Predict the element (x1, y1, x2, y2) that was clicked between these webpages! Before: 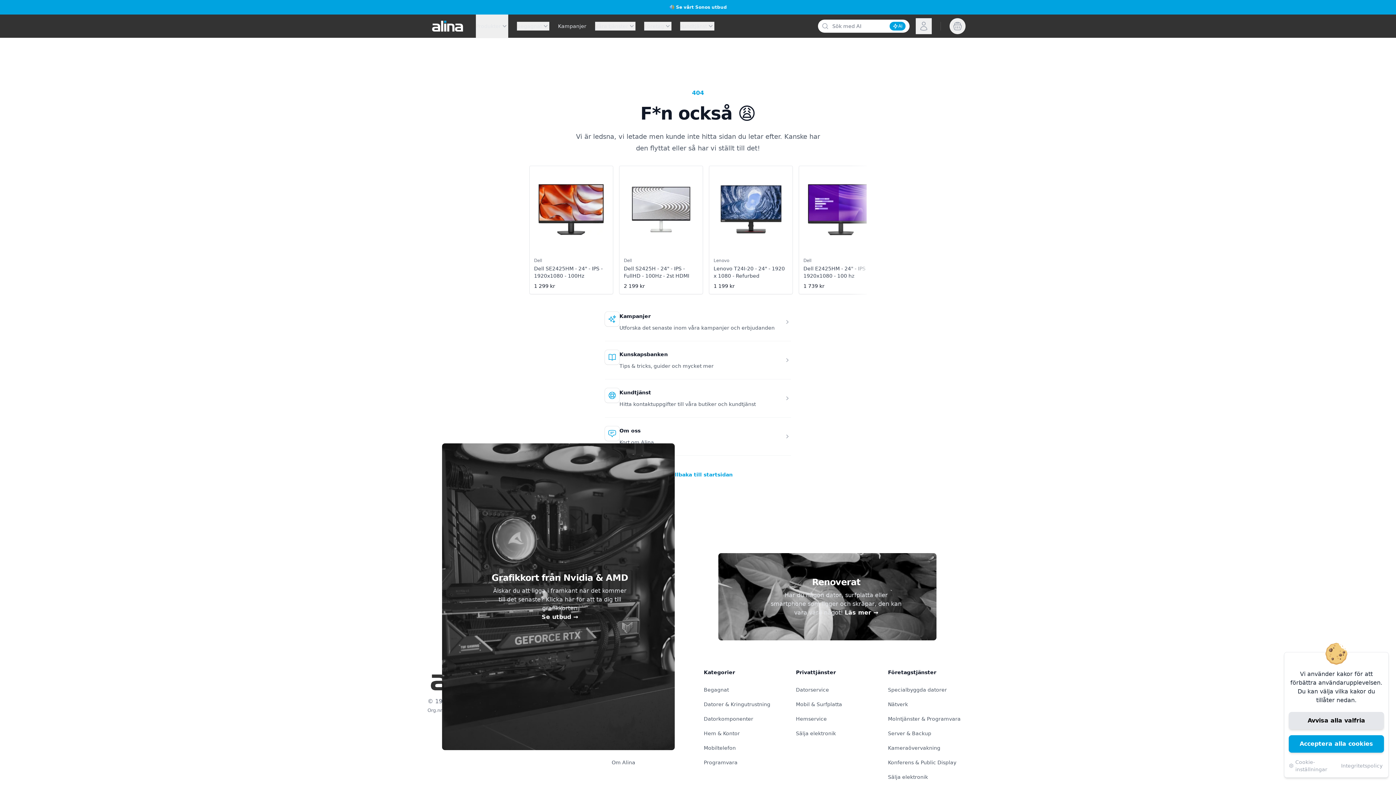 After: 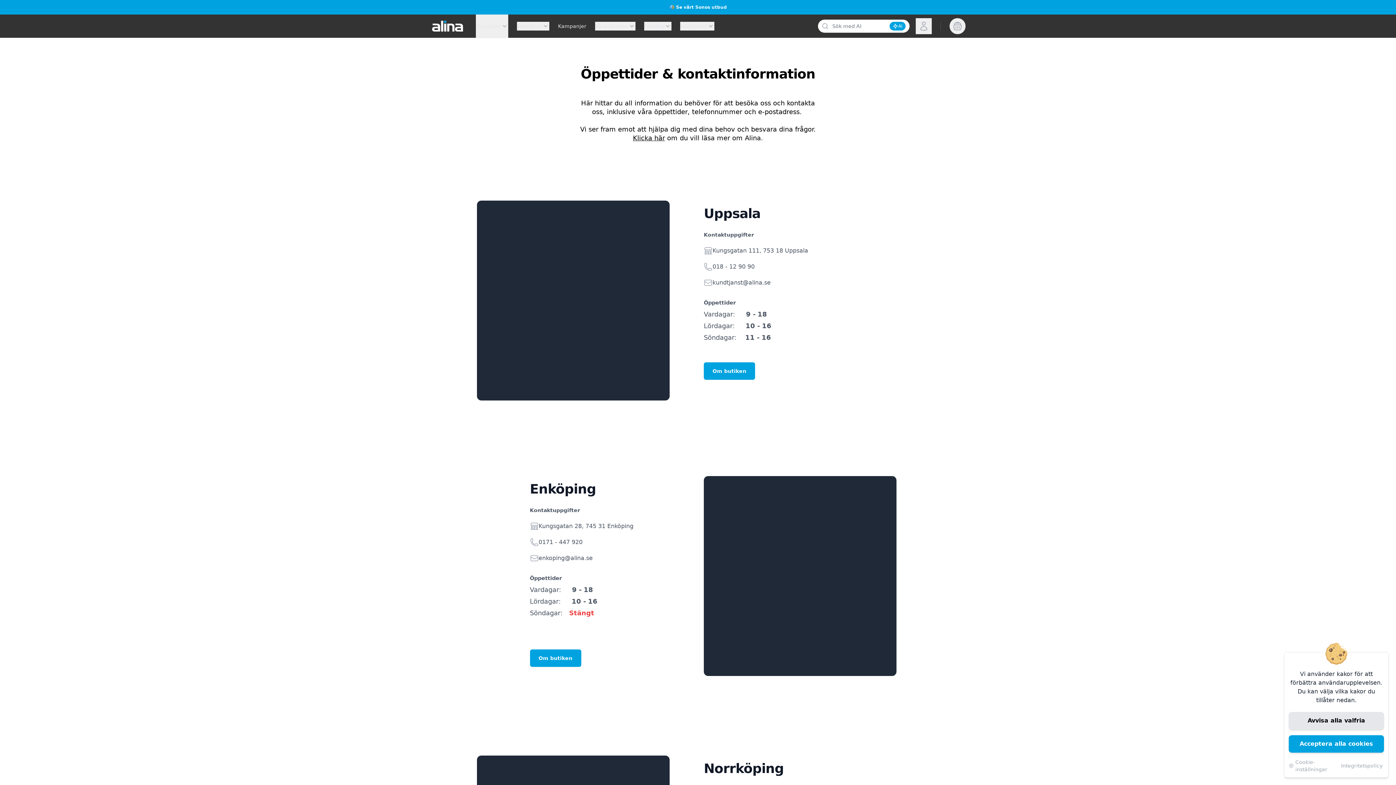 Action: bbox: (619, 389, 651, 395) label: Kundtjänst